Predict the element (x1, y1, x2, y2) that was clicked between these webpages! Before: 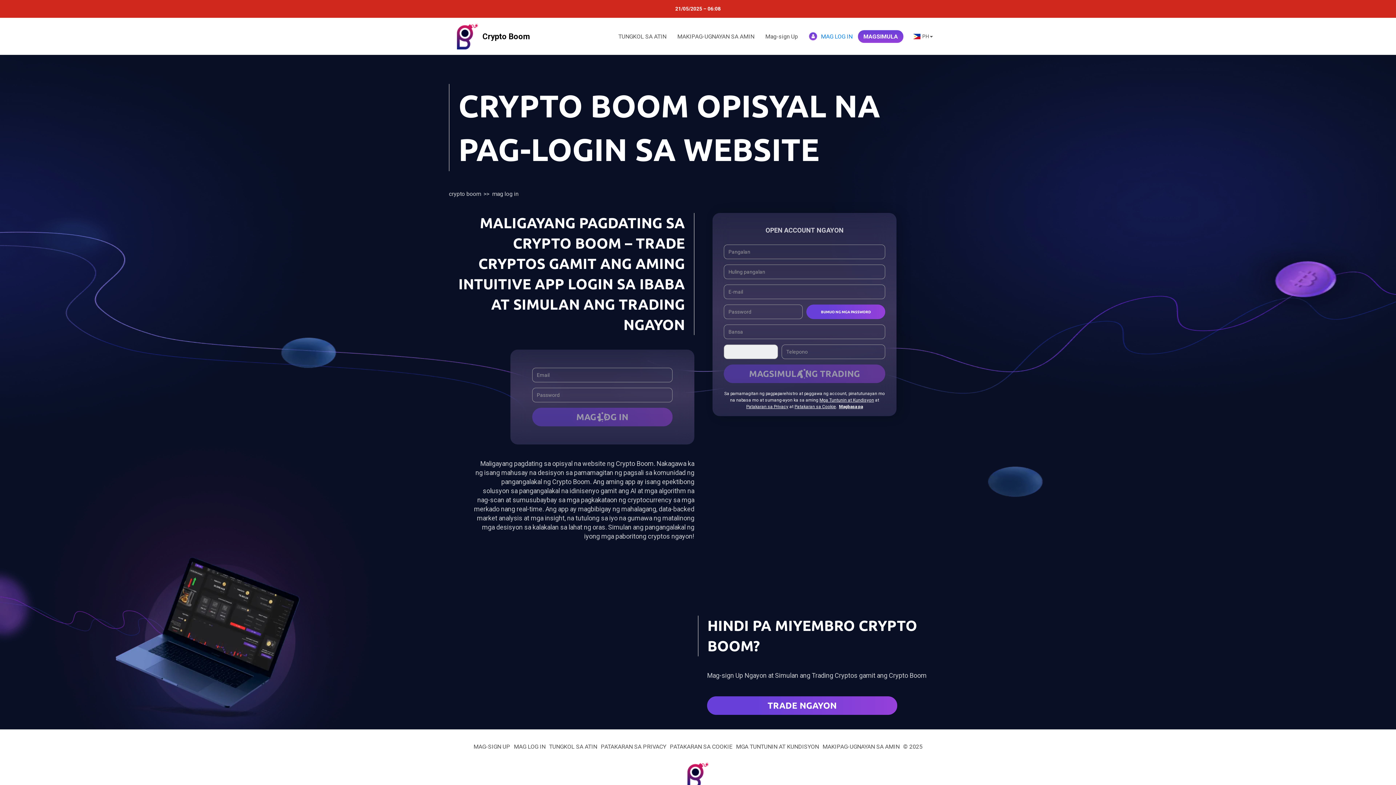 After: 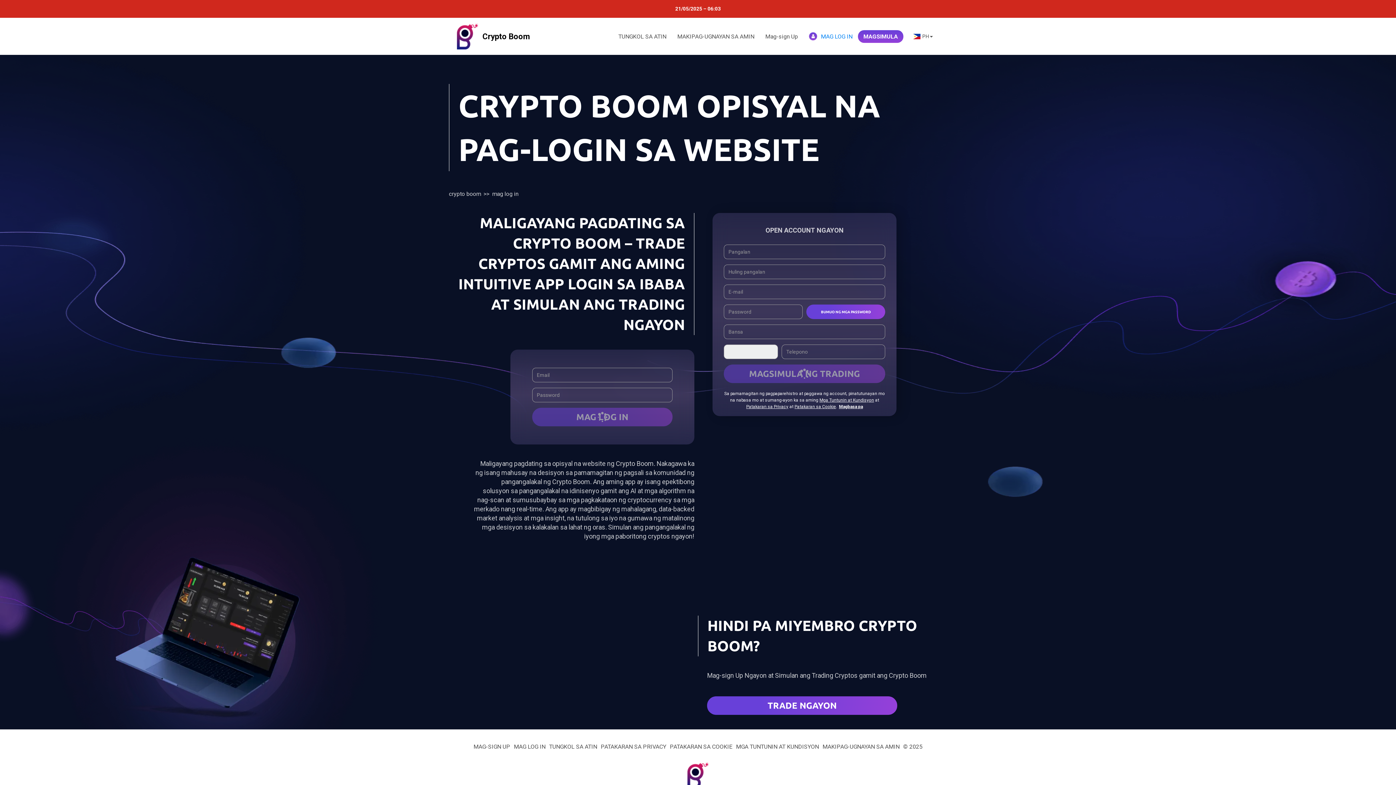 Action: bbox: (514, 742, 547, 751) label: MAG LOG IN